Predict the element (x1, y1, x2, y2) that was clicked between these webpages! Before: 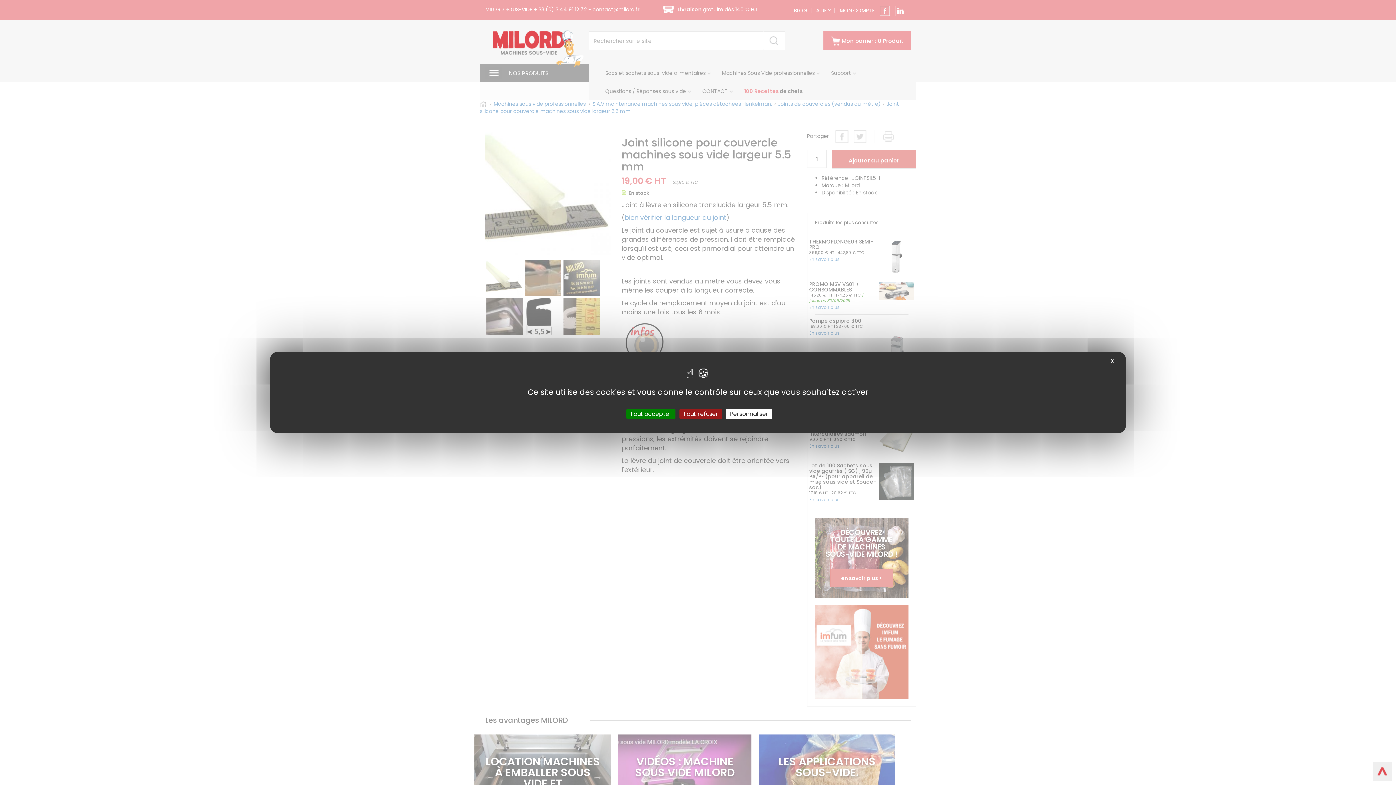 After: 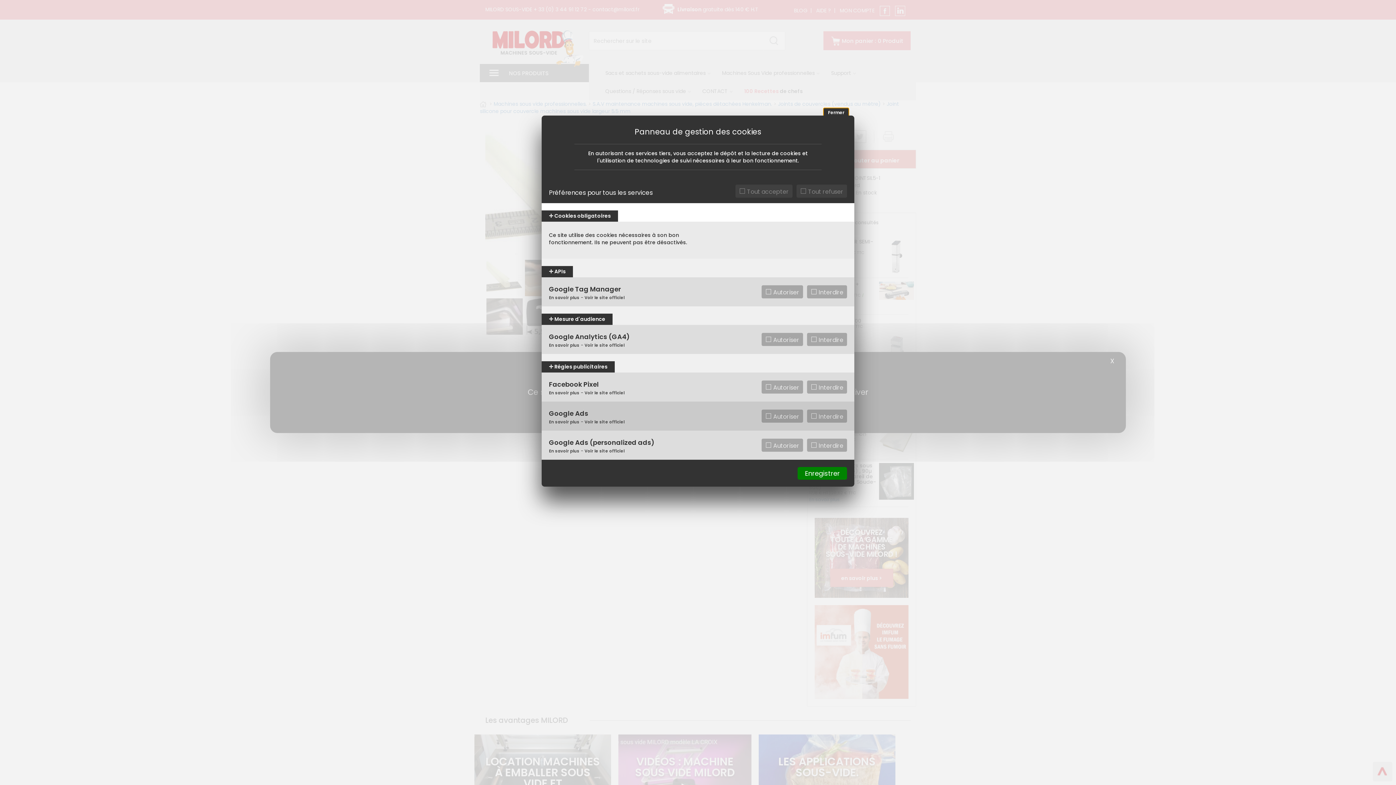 Action: bbox: (726, 408, 772, 419) label: Personnaliser (fenêtre modale)